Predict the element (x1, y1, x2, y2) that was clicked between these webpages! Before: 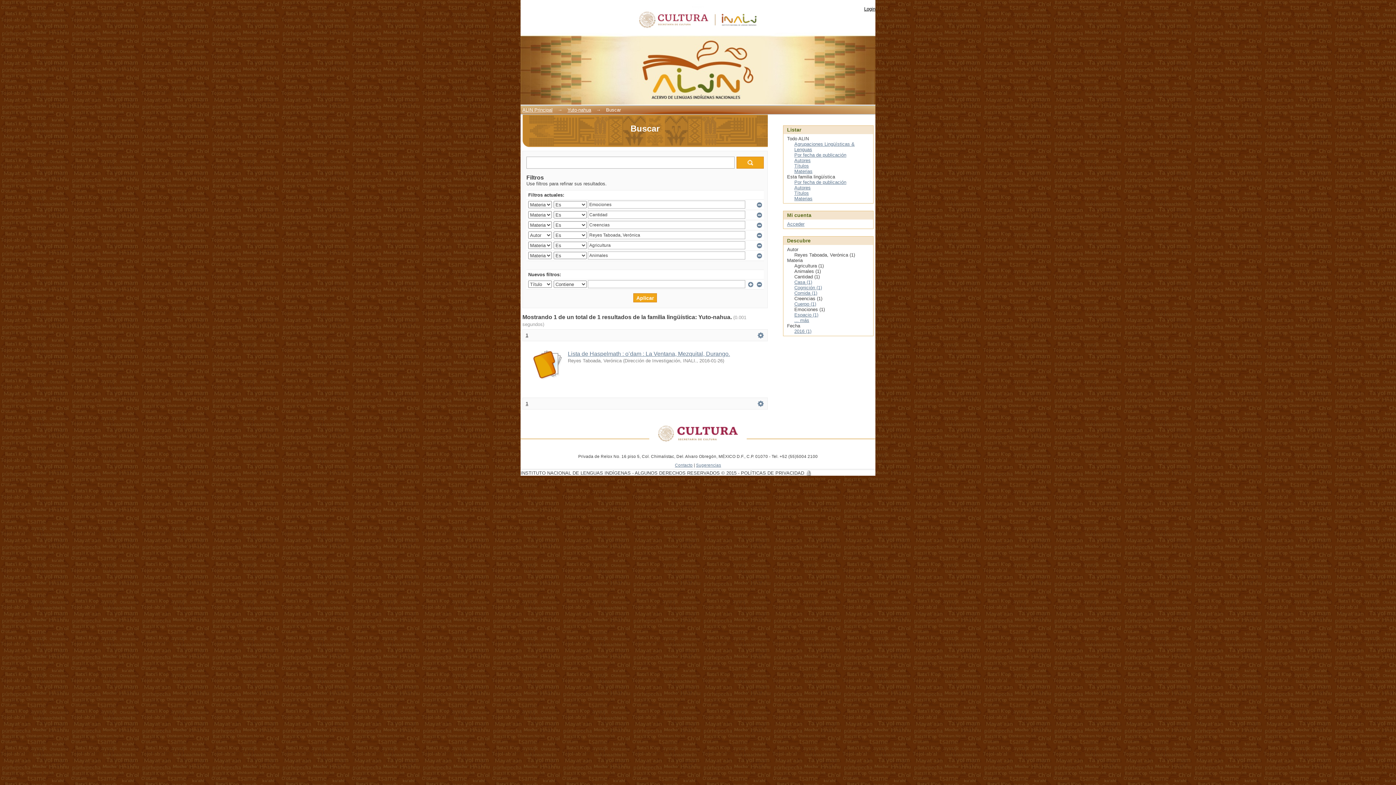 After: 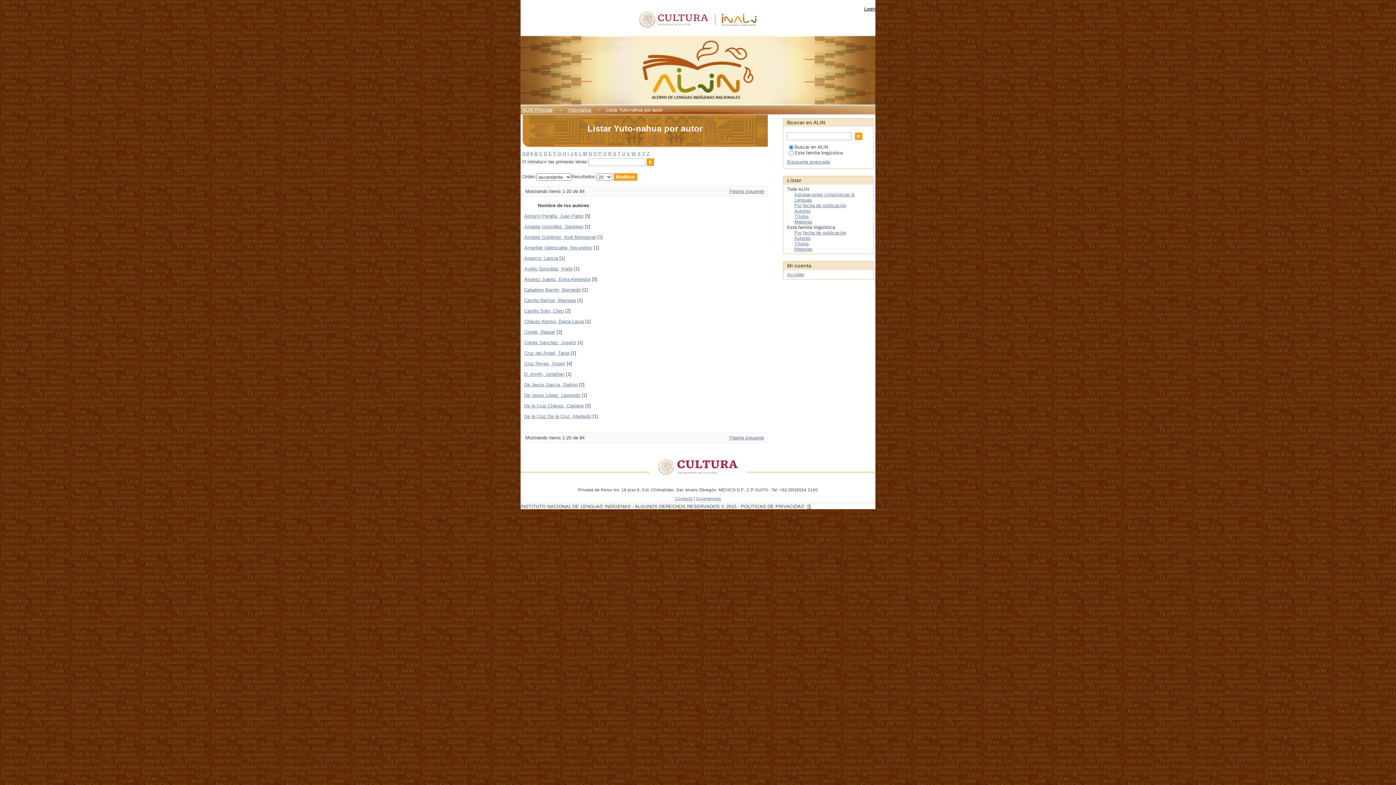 Action: bbox: (794, 185, 810, 190) label: Autores